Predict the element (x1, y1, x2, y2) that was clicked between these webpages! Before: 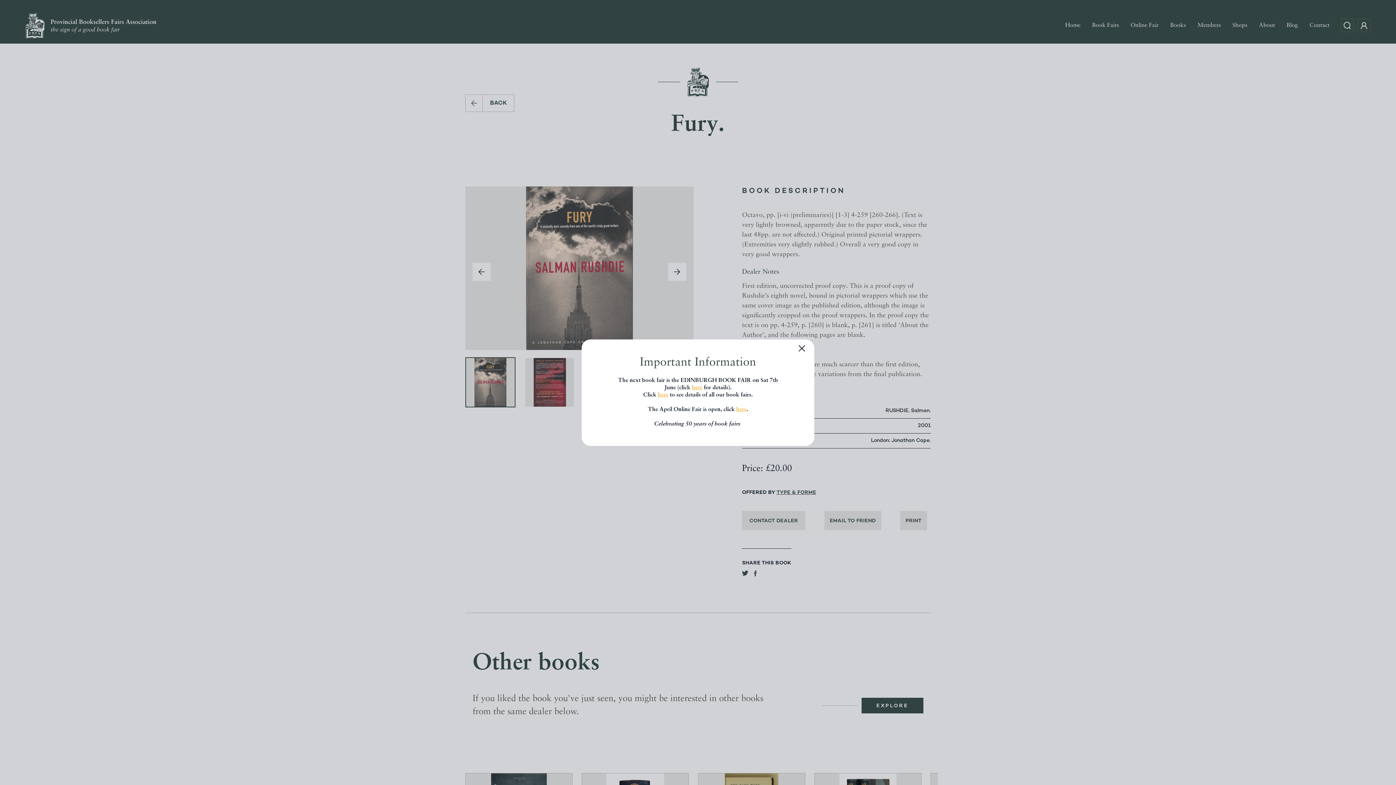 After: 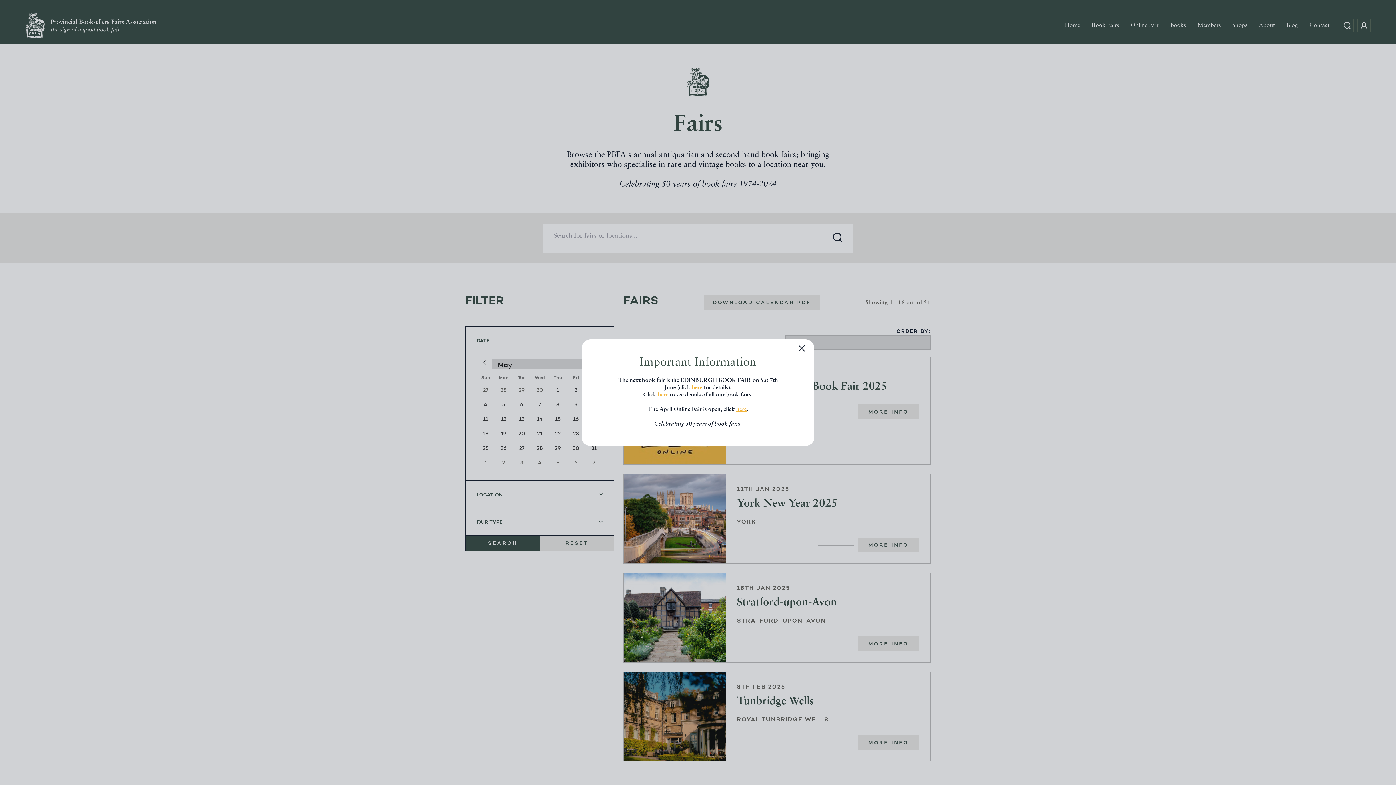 Action: label: here bbox: (658, 392, 668, 398)